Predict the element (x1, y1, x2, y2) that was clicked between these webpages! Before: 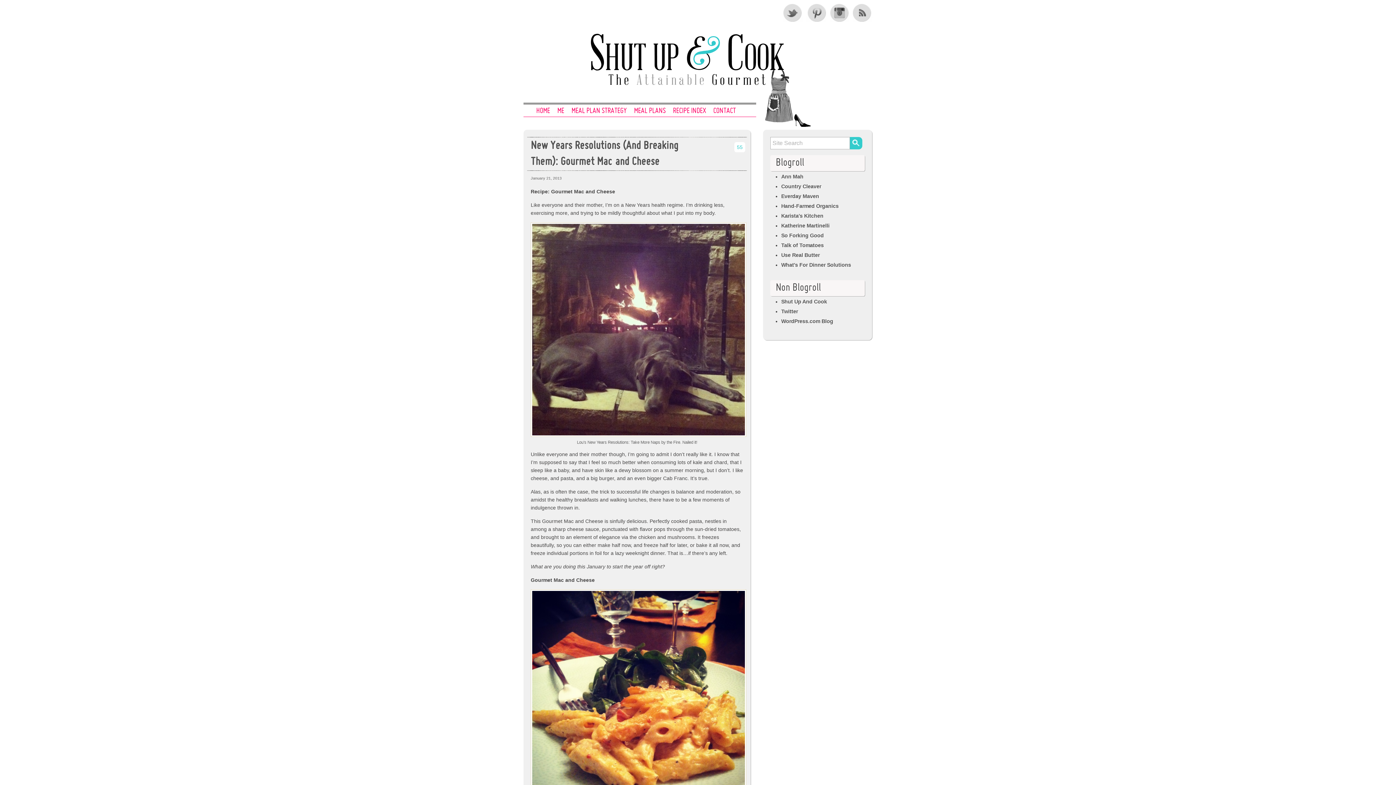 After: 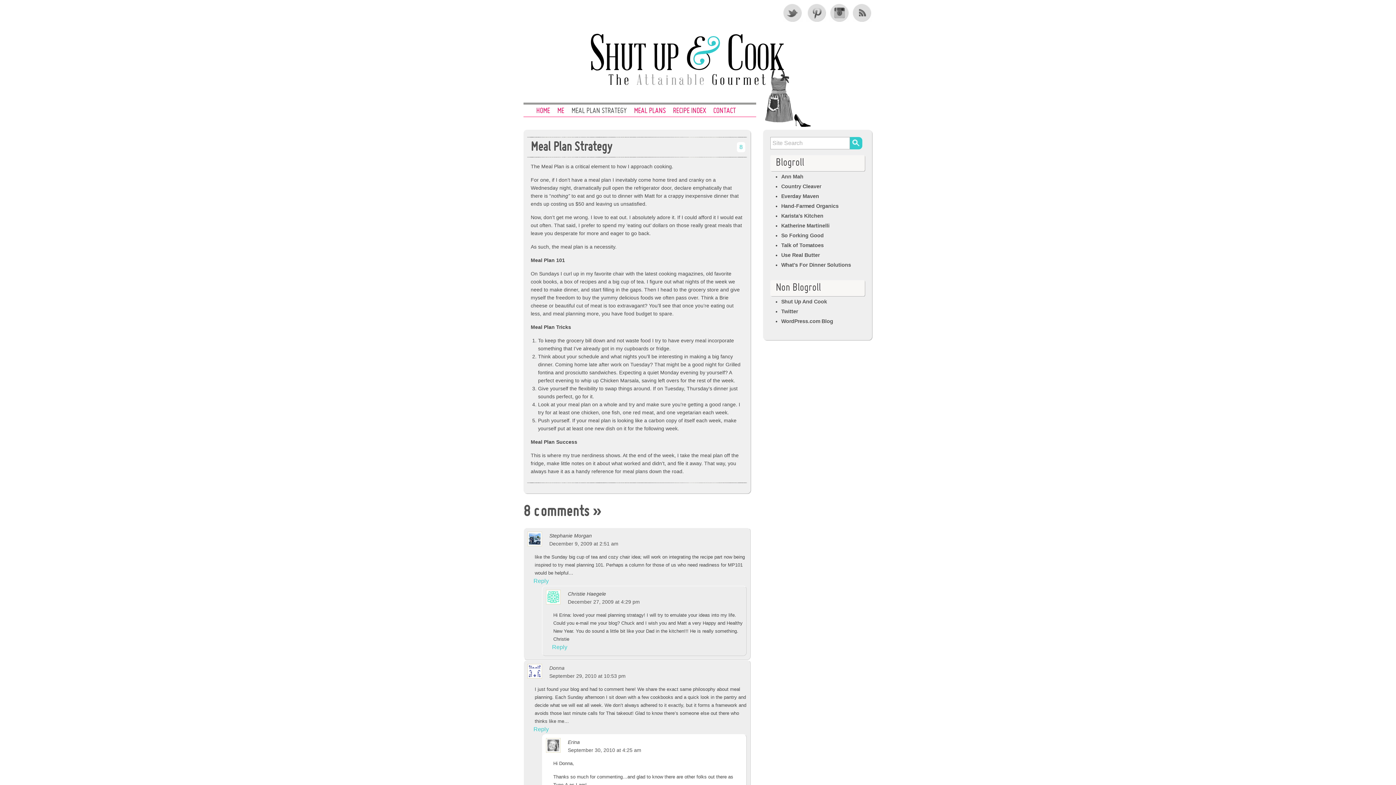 Action: label: MEAL PLAN STRATEGY bbox: (571, 107, 626, 115)